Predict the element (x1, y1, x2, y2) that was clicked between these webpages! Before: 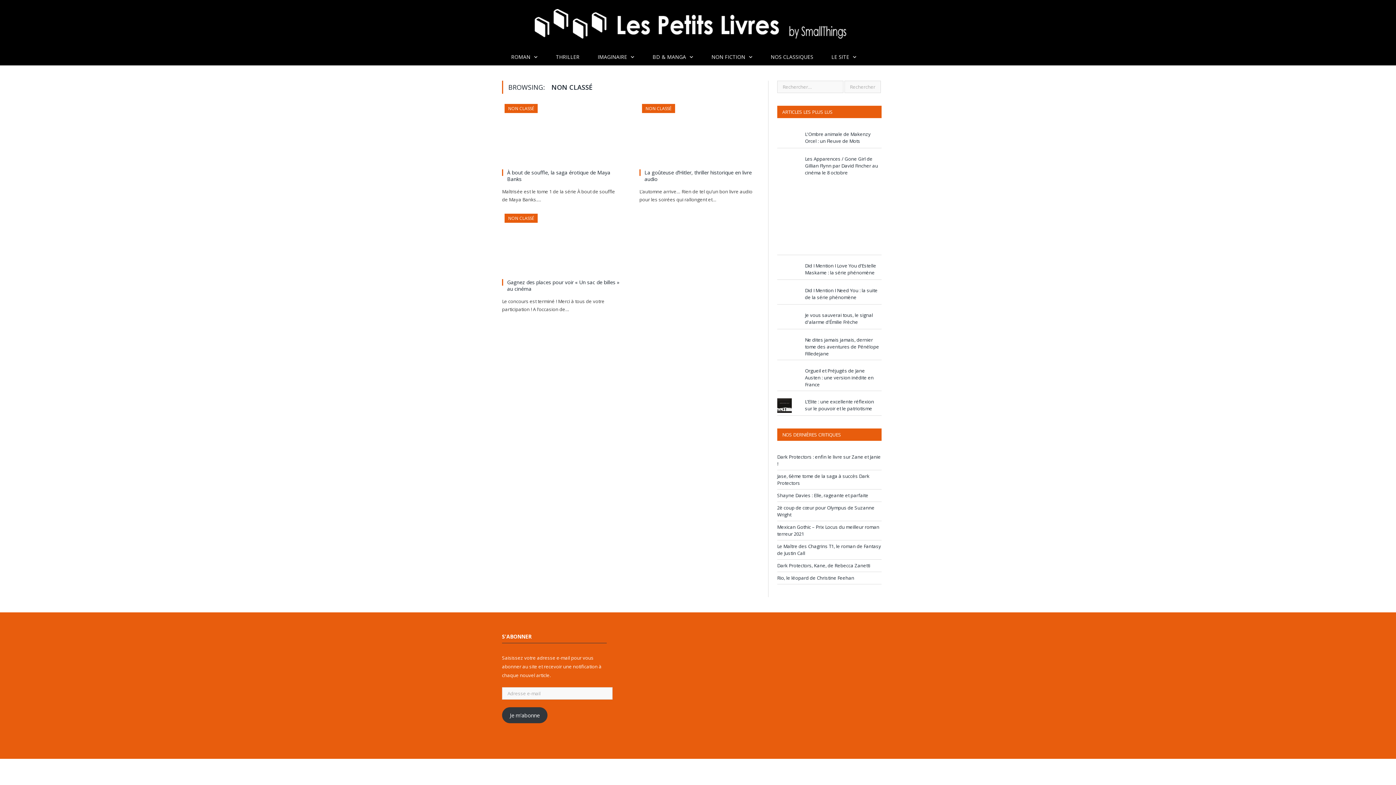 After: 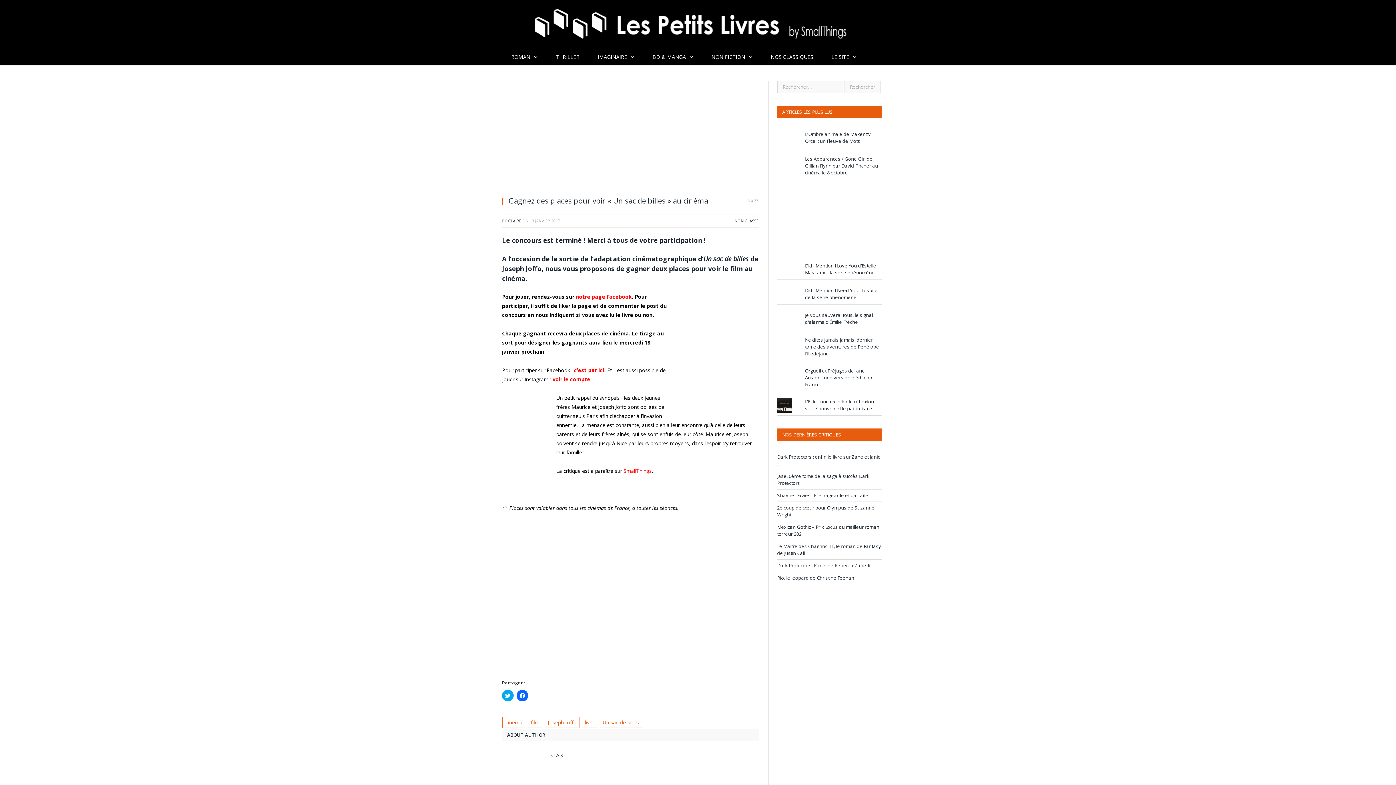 Action: bbox: (502, 213, 621, 276)